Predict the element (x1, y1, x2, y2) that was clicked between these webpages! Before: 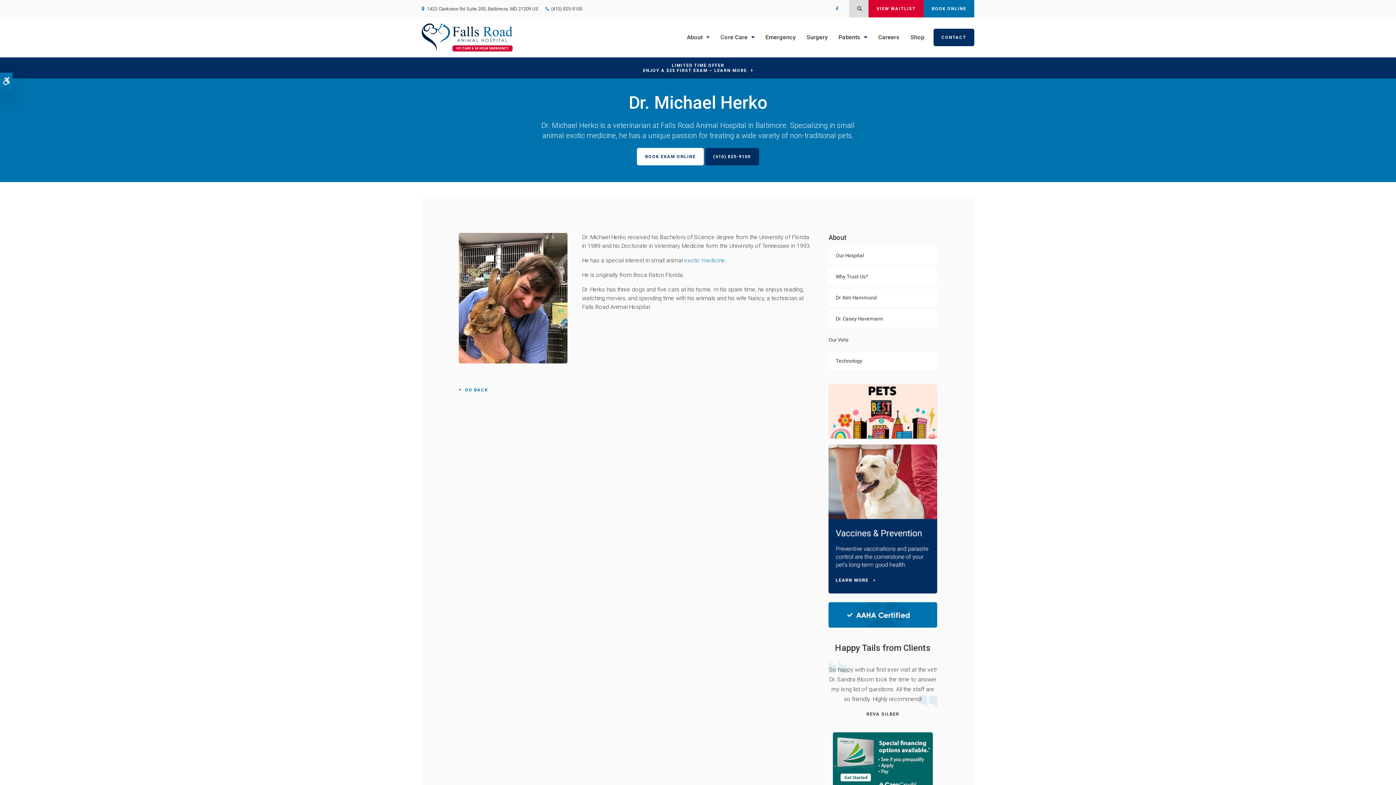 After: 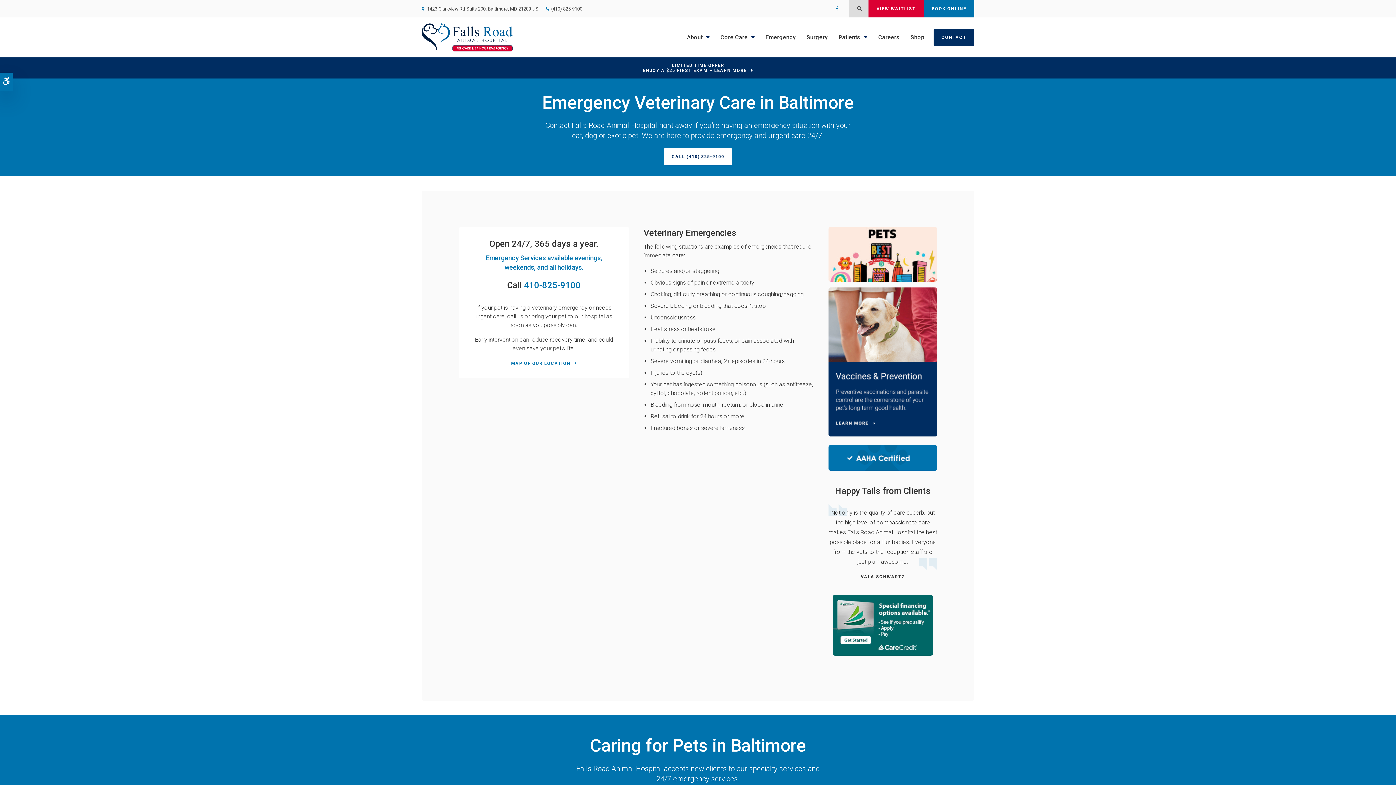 Action: bbox: (760, 17, 801, 57) label: Emergency